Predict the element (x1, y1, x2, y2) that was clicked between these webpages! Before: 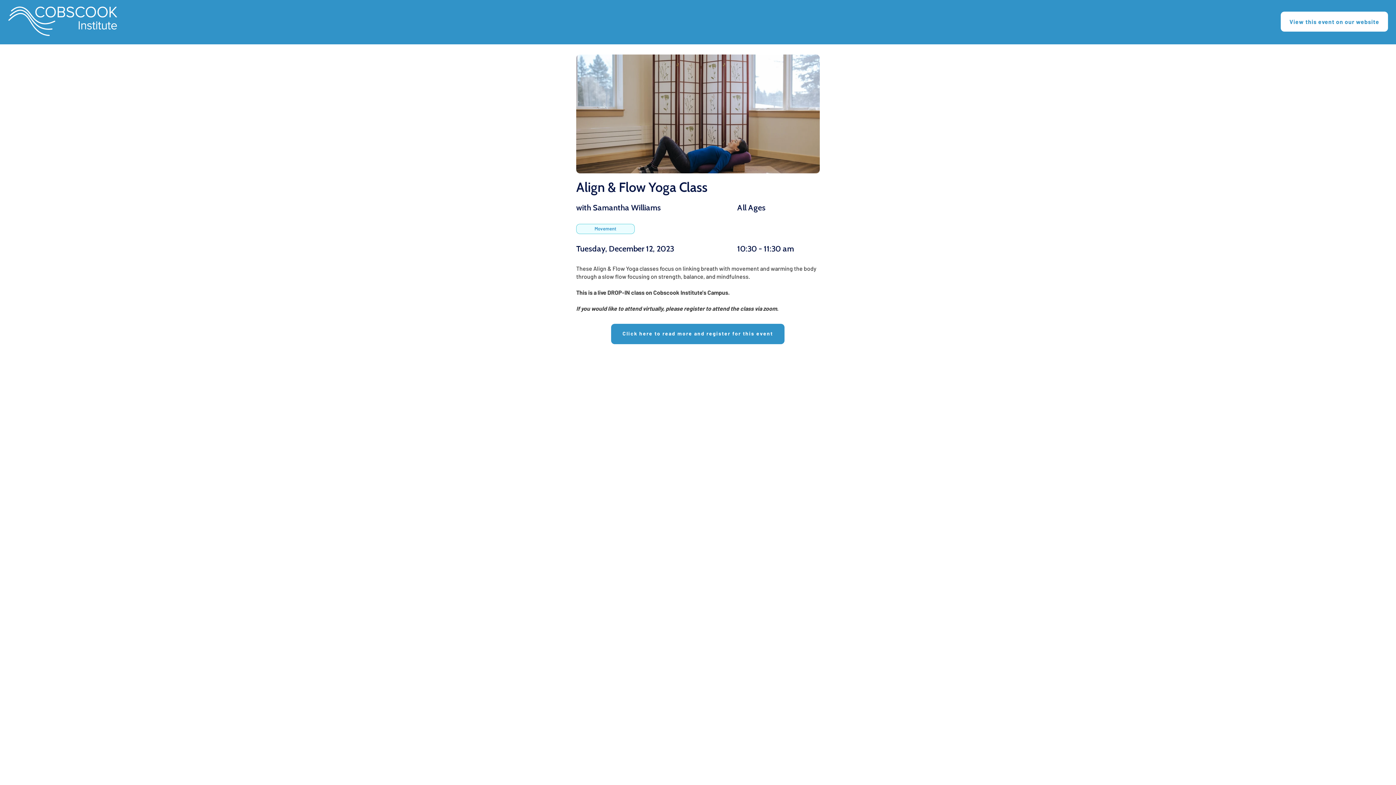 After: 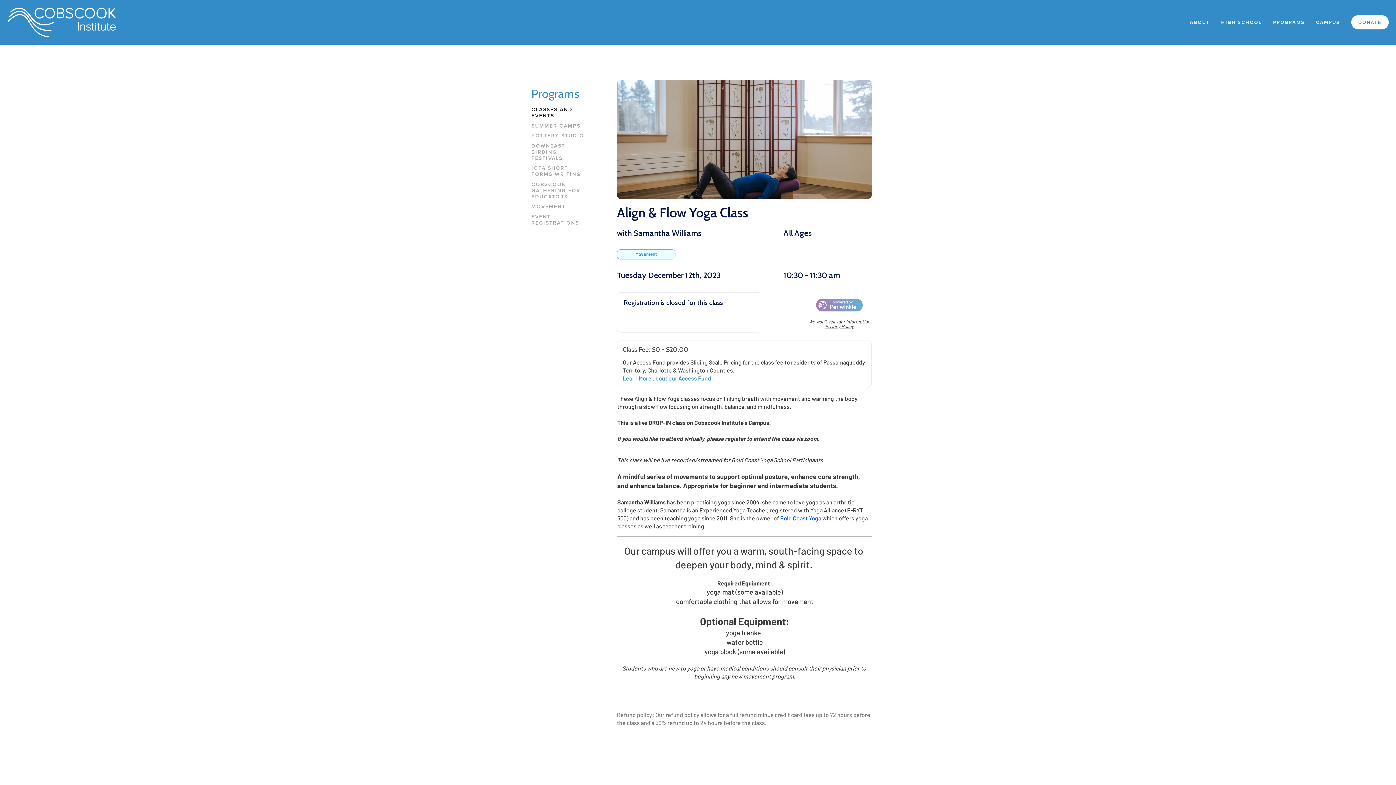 Action: label: View this event on our website bbox: (1281, 11, 1388, 31)